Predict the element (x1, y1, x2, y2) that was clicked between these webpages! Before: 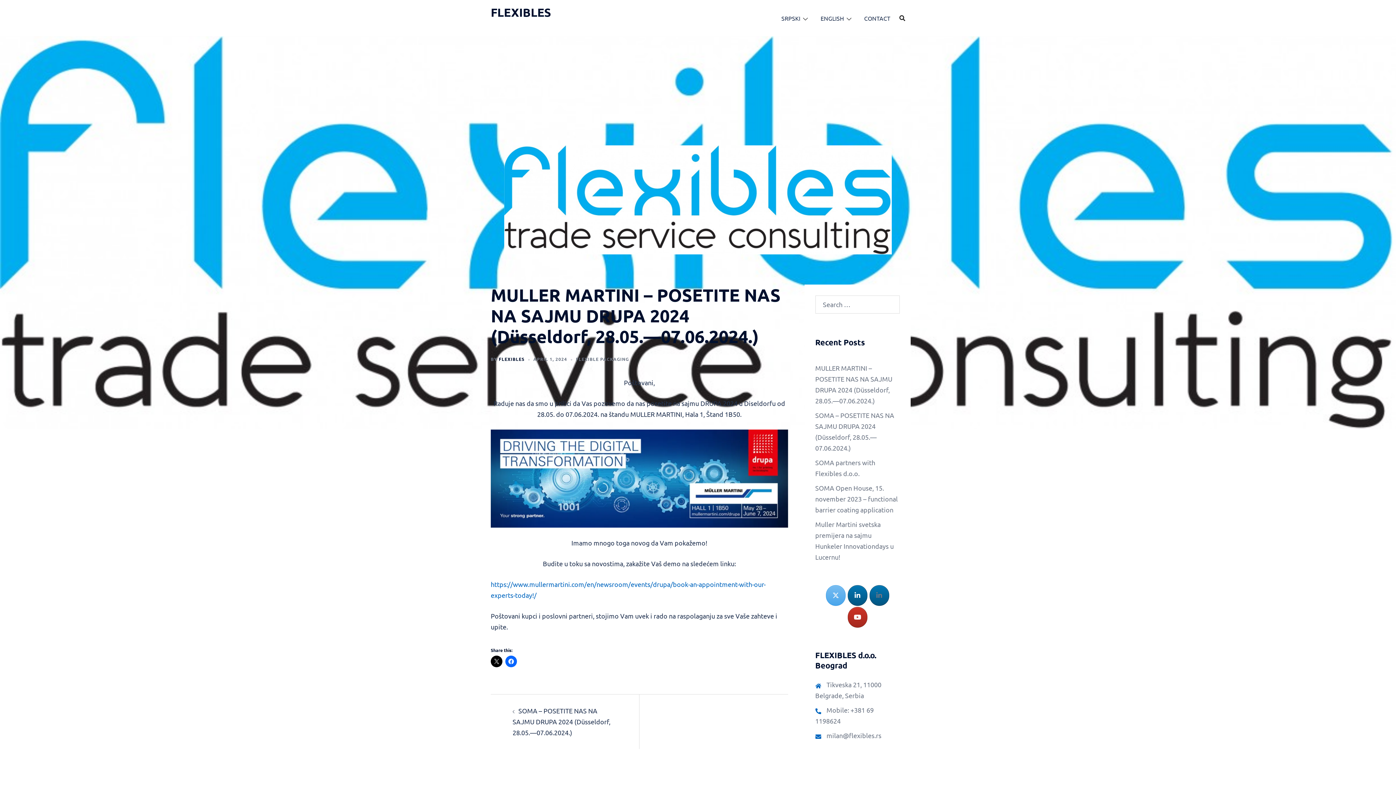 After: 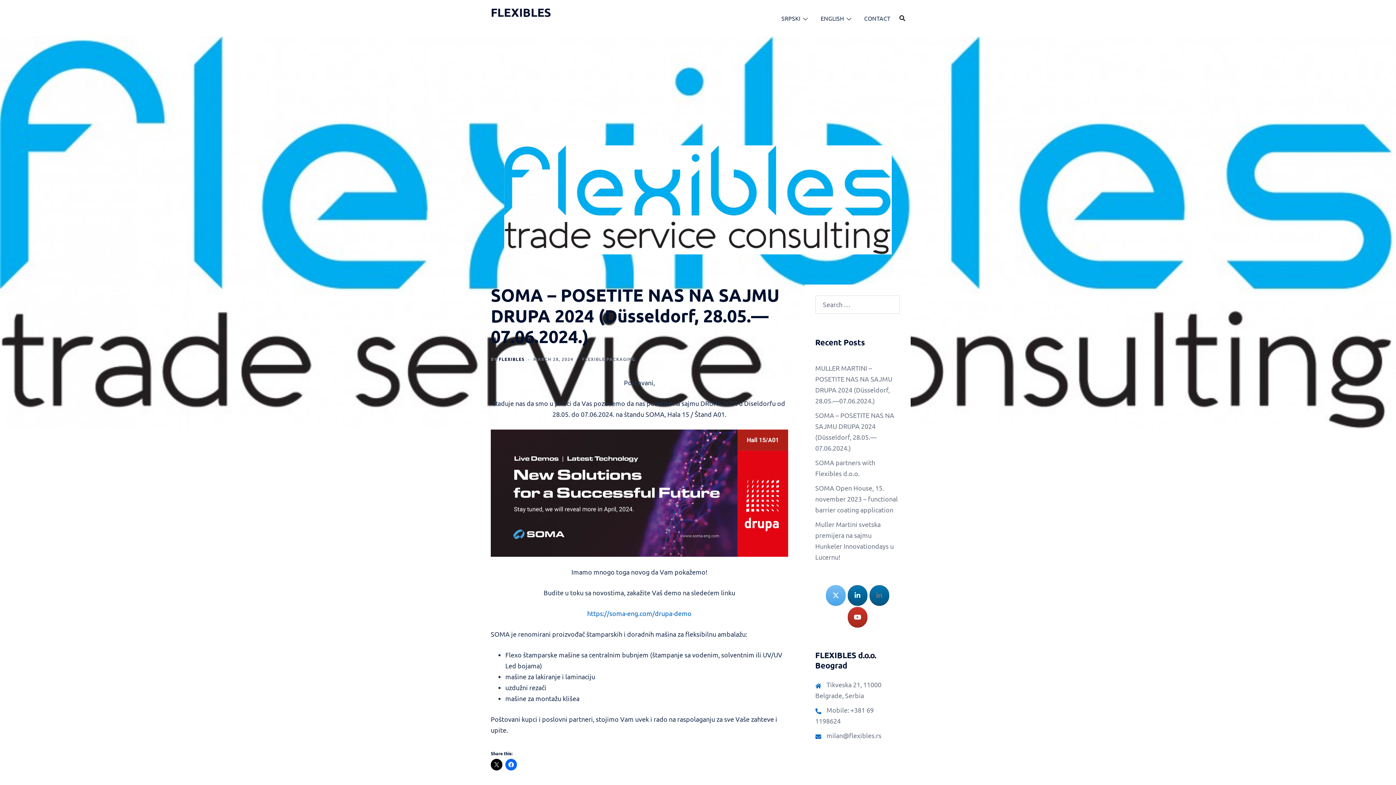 Action: label: SOMA – POSETITE NAS NA SAJMU DRUPA 2024 (Düsseldorf, 28.05.—07.06.2024.) bbox: (512, 707, 610, 736)